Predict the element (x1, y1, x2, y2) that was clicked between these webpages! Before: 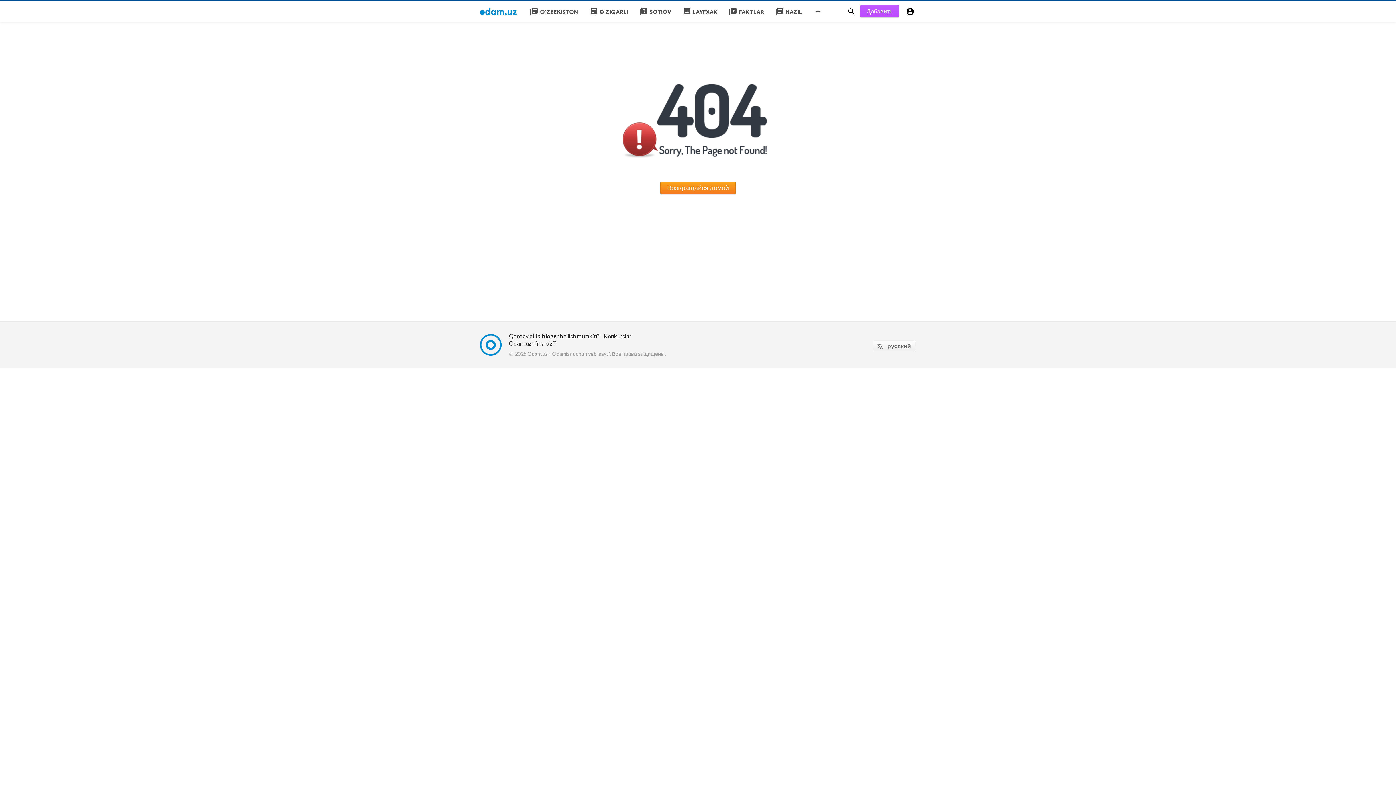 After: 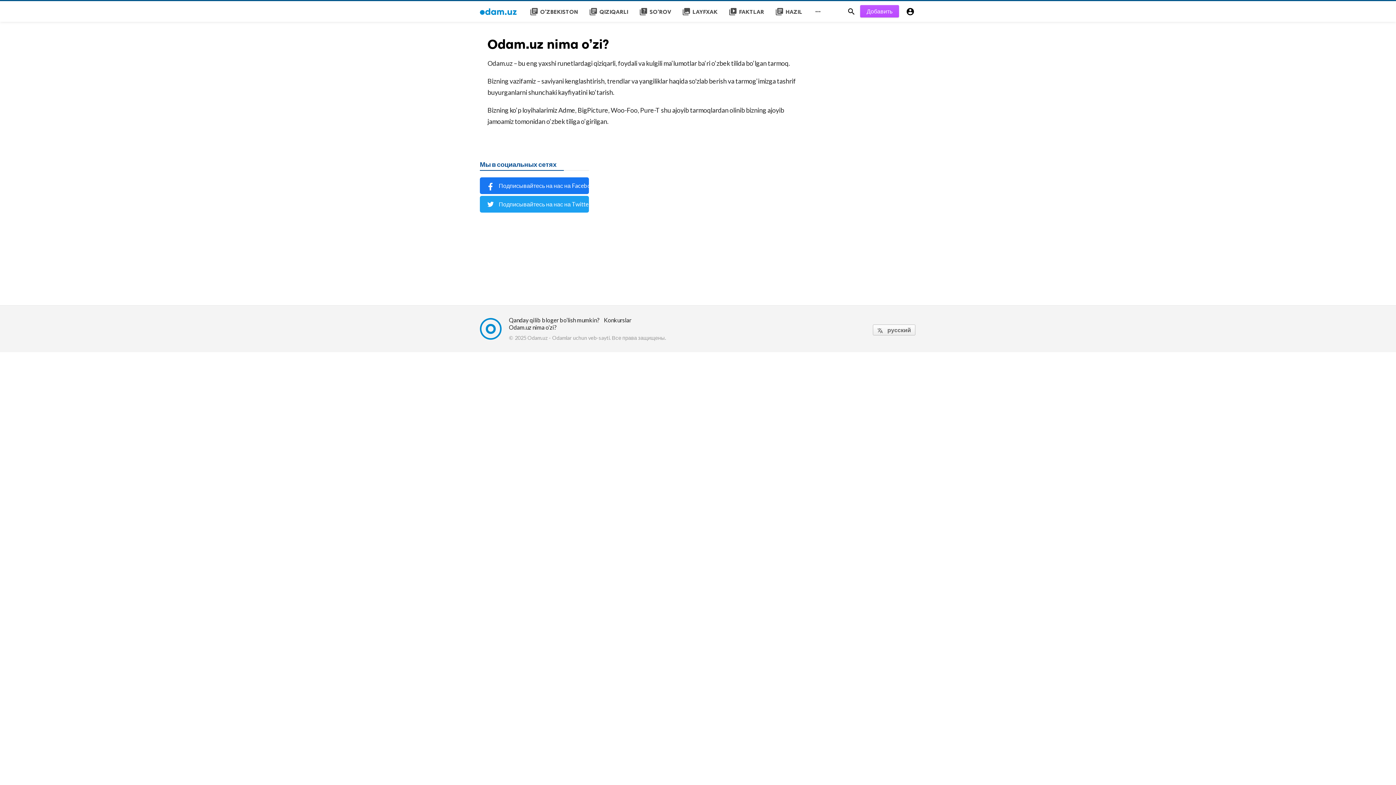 Action: bbox: (509, 339, 556, 347) label: Odam.uz nima o’zi?